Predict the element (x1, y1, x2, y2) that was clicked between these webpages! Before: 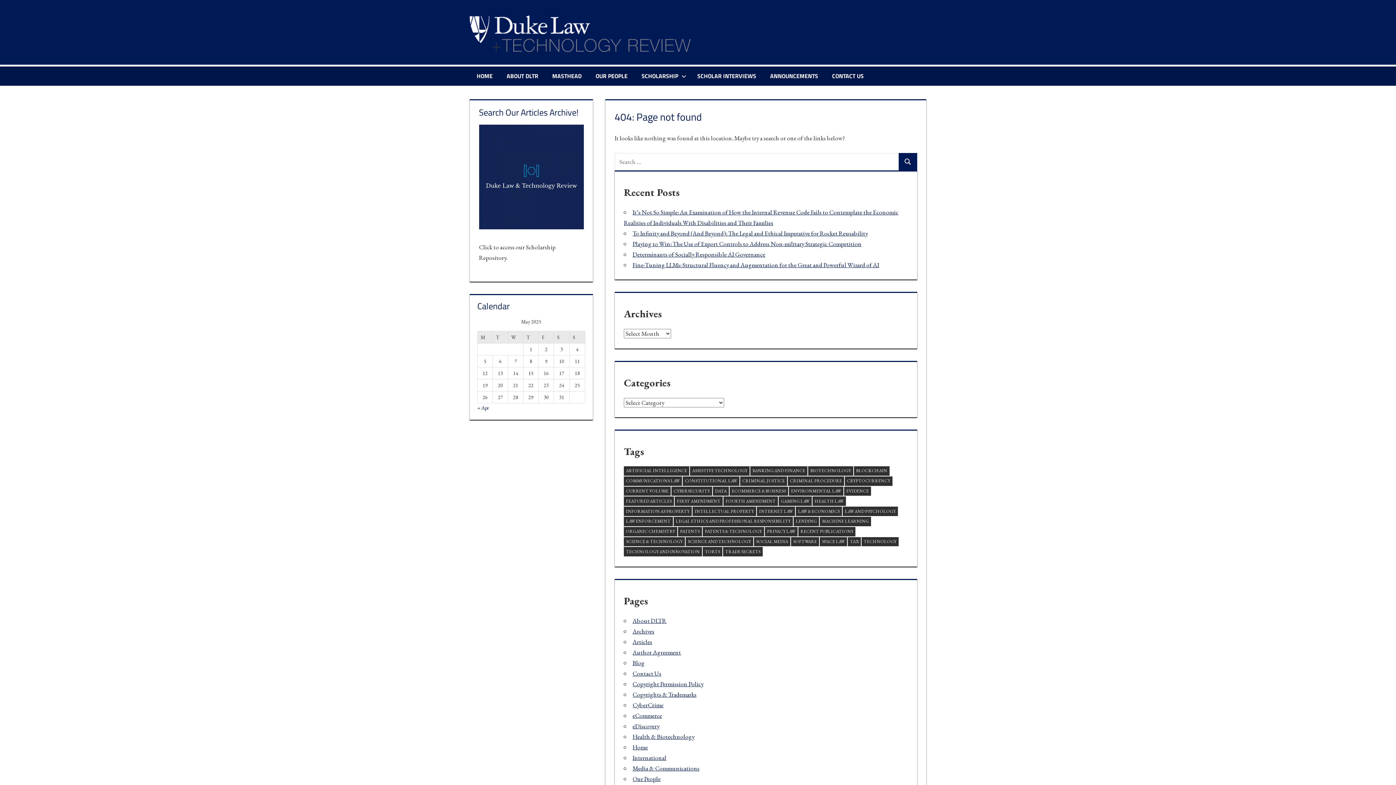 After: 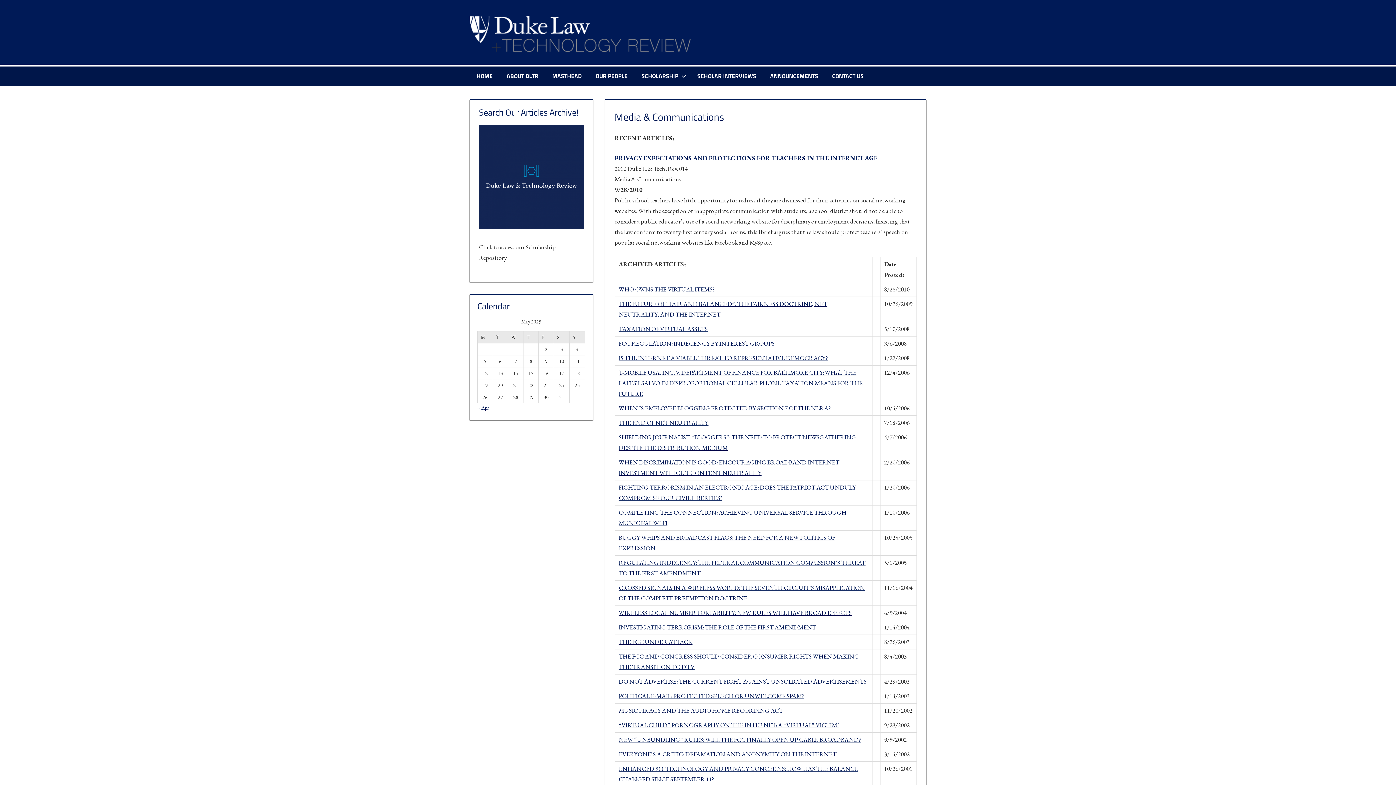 Action: bbox: (632, 764, 699, 772) label: Media & Communications